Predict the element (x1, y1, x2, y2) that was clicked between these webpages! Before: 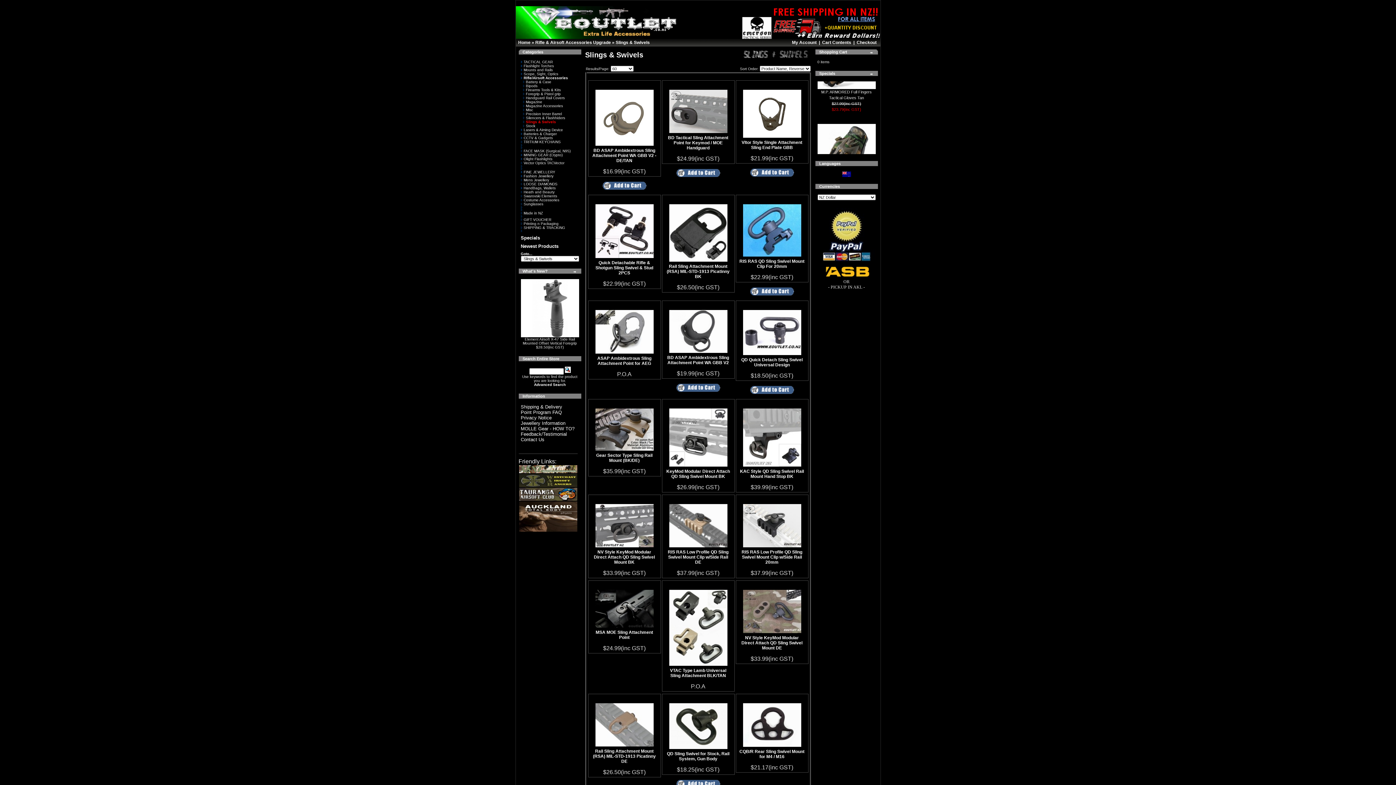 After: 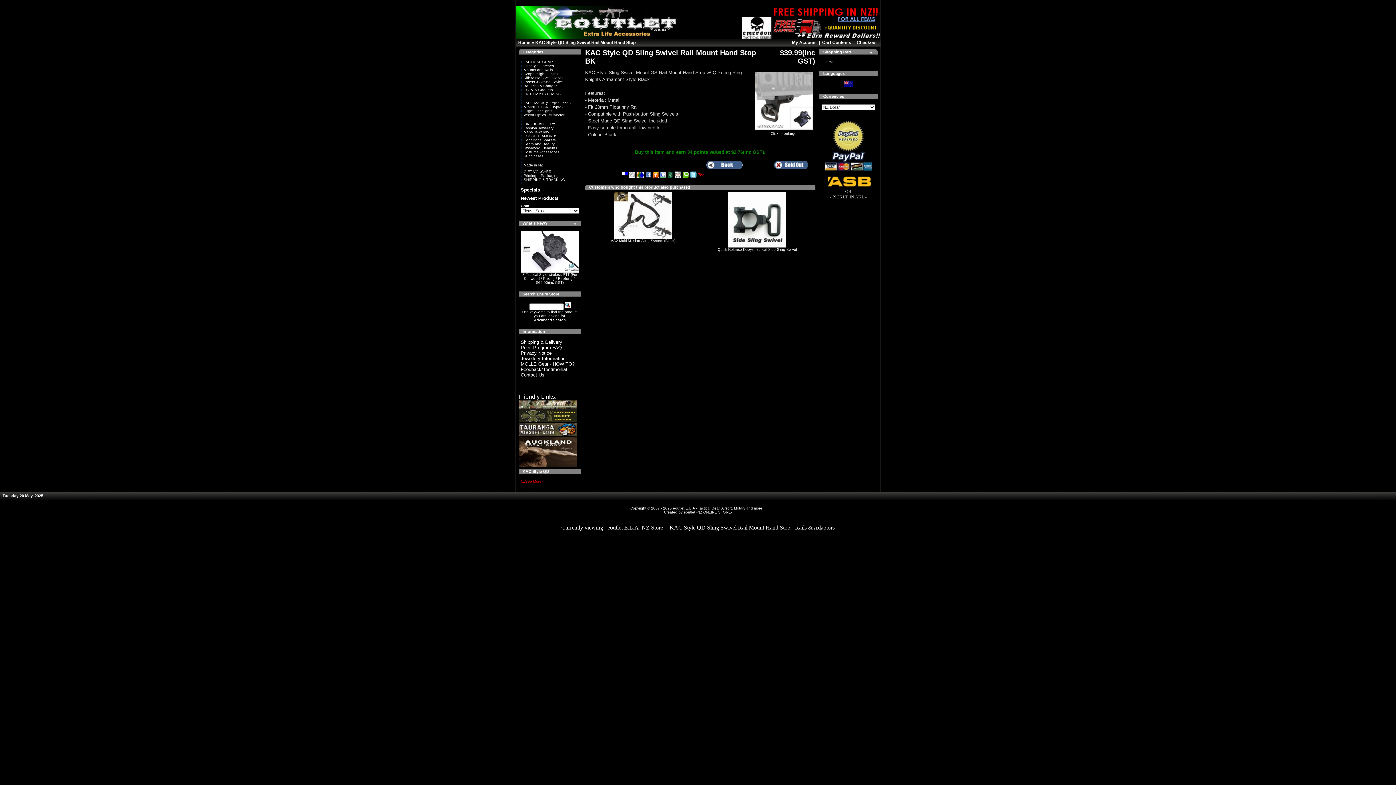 Action: bbox: (743, 461, 801, 468)